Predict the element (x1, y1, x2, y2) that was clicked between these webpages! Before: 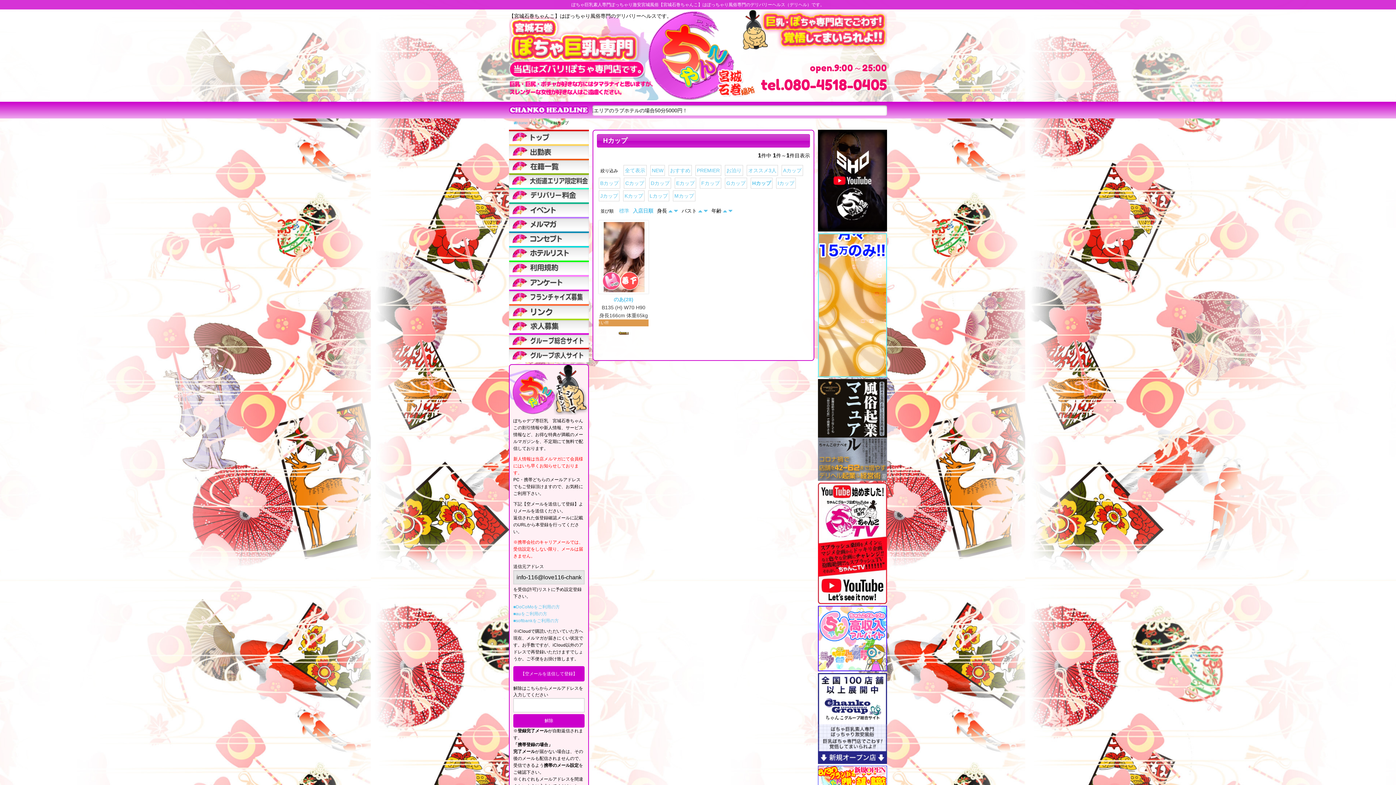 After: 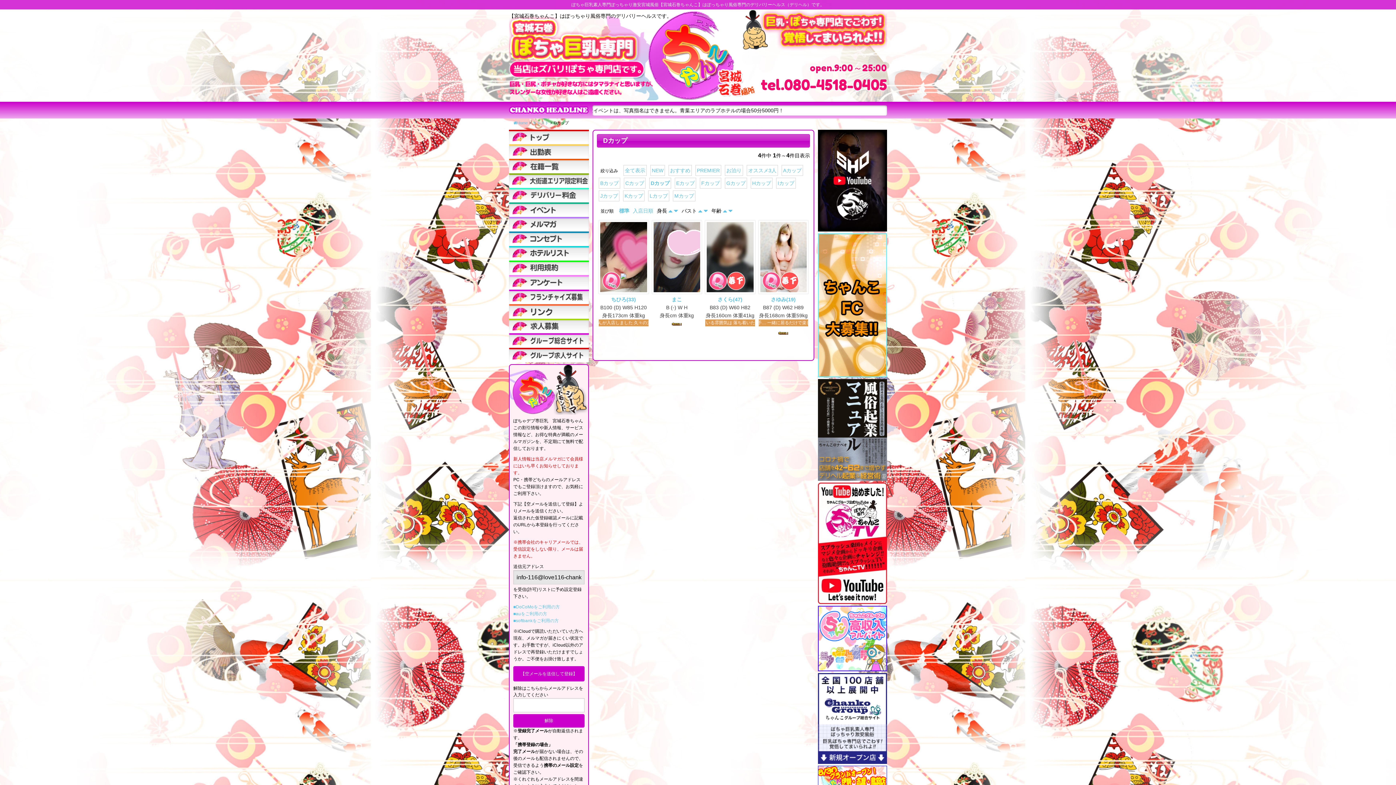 Action: bbox: (649, 177, 671, 188) label: Dカップ